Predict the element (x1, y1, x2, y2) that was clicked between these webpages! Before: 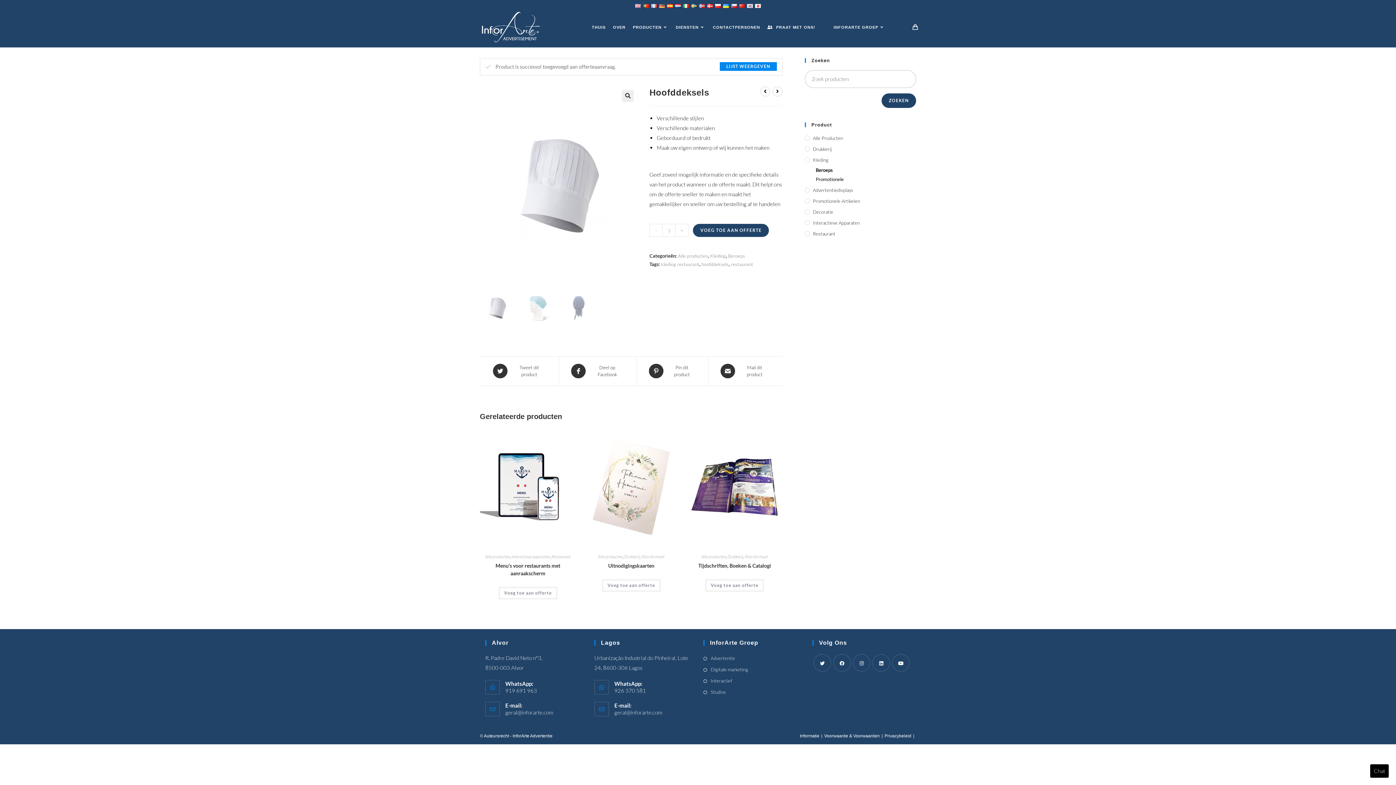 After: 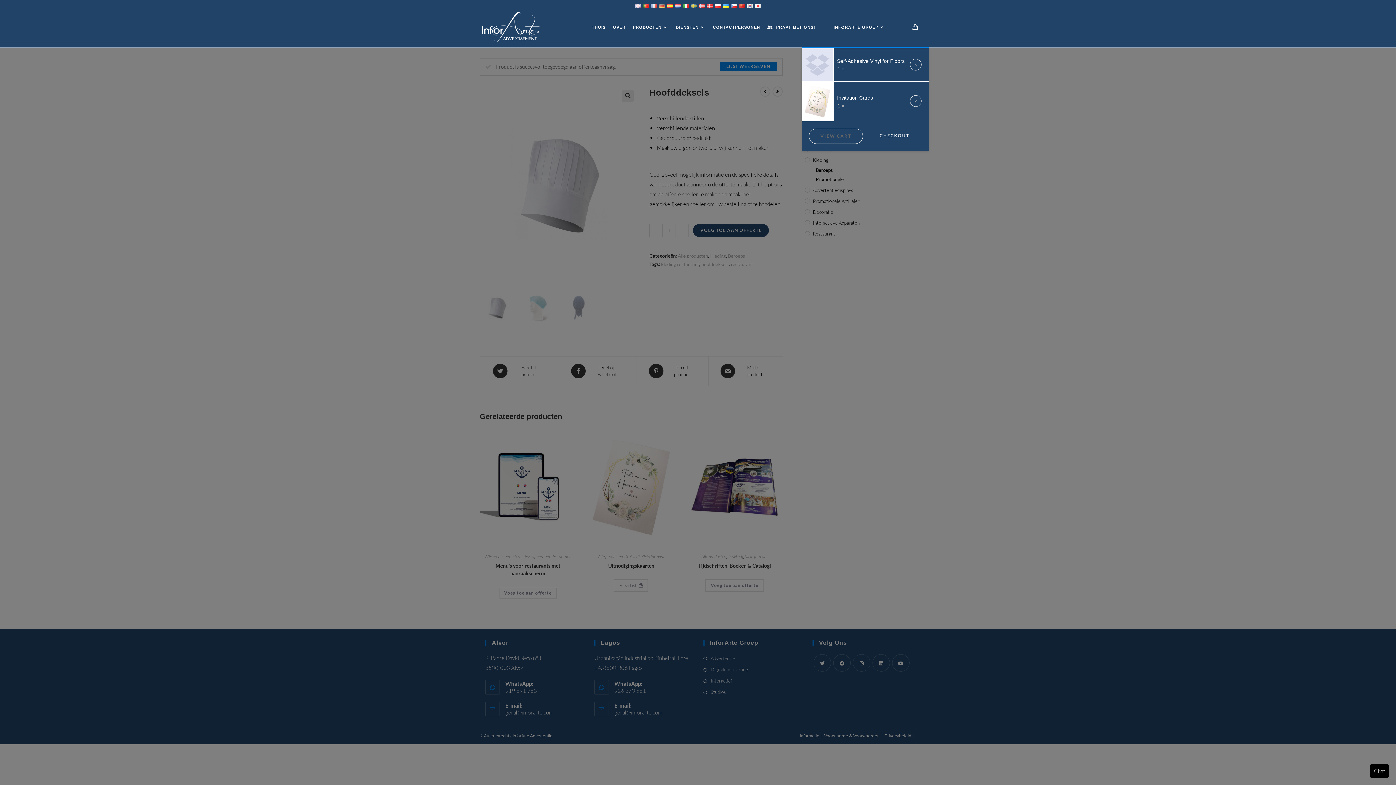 Action: bbox: (602, 579, 660, 591) label: Add “Invitation Cards” to your cart